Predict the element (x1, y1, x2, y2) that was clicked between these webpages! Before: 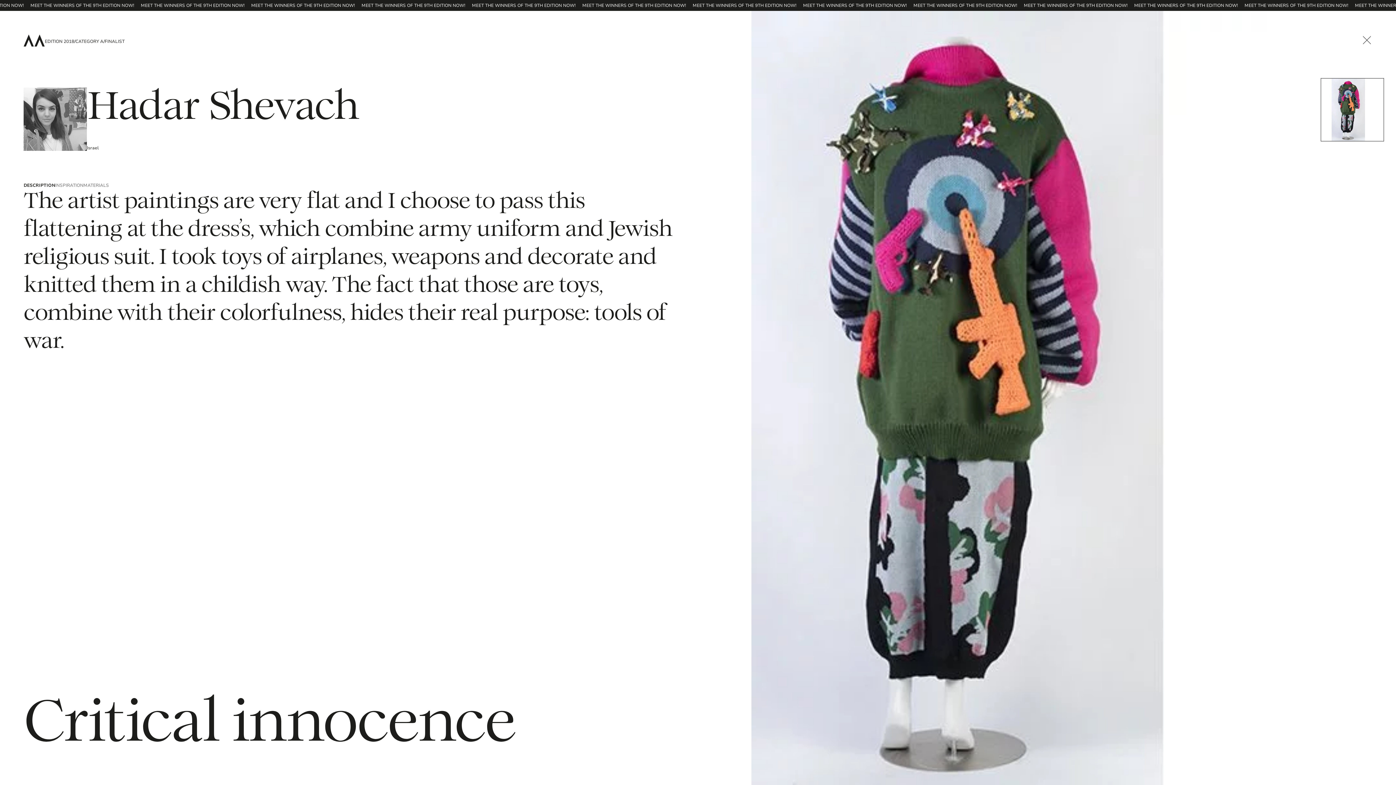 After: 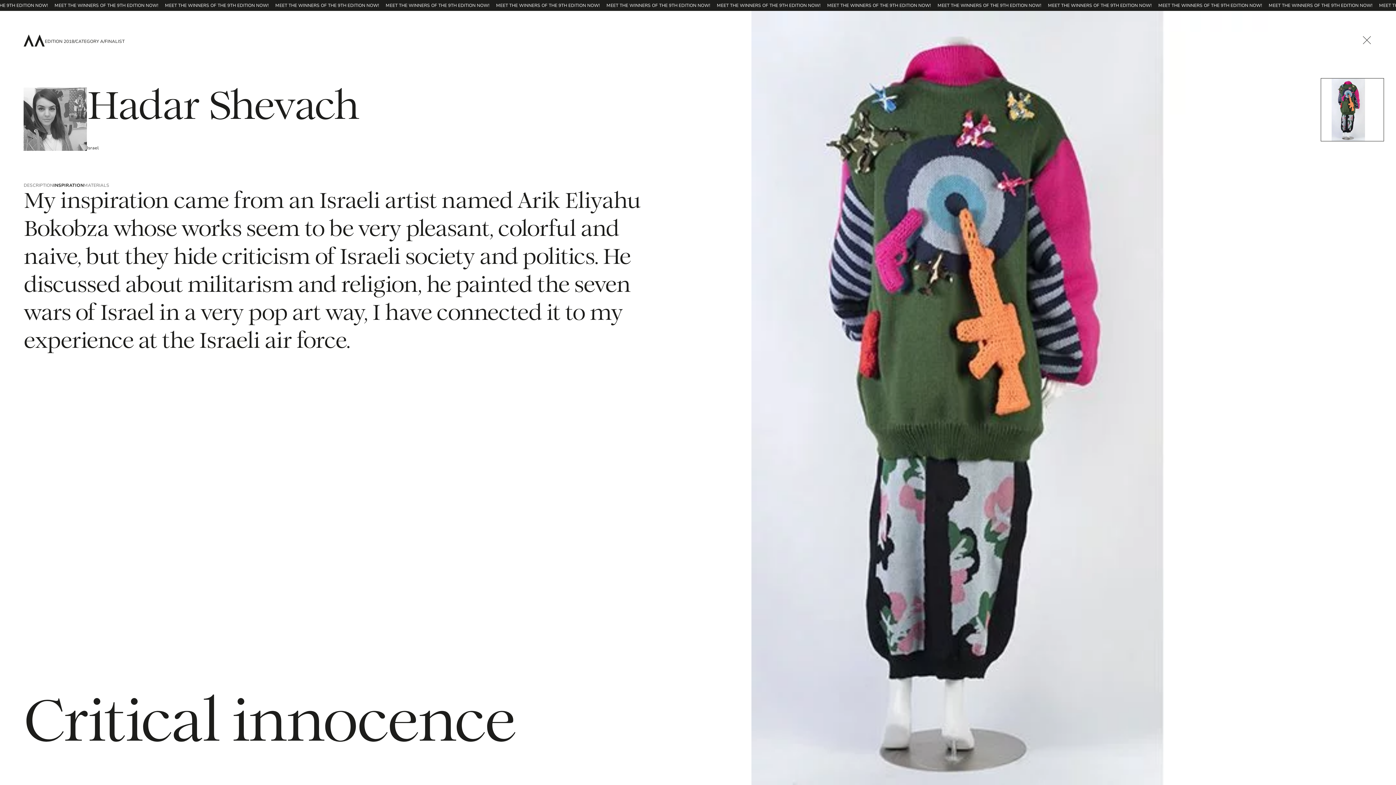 Action: bbox: (55, 182, 83, 188) label: INSPIRATION